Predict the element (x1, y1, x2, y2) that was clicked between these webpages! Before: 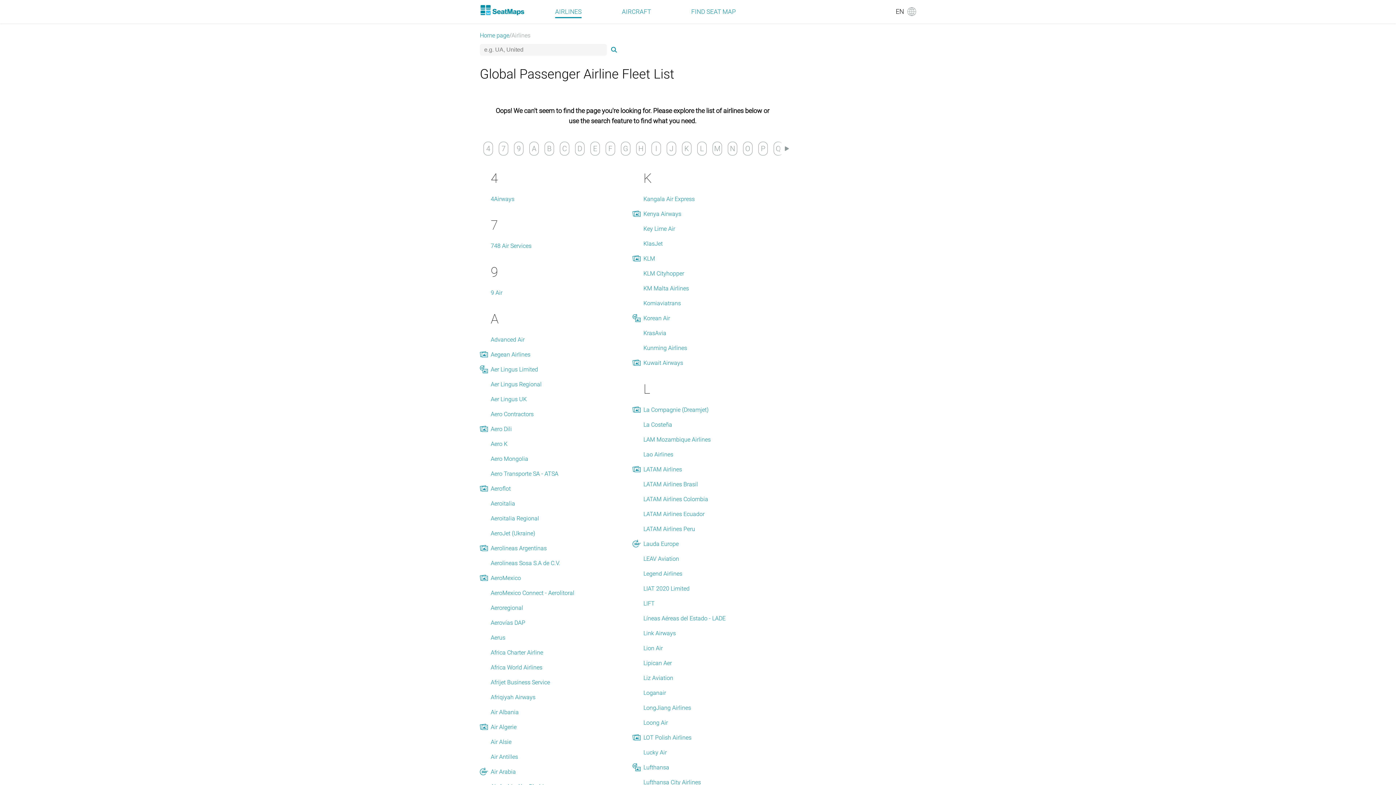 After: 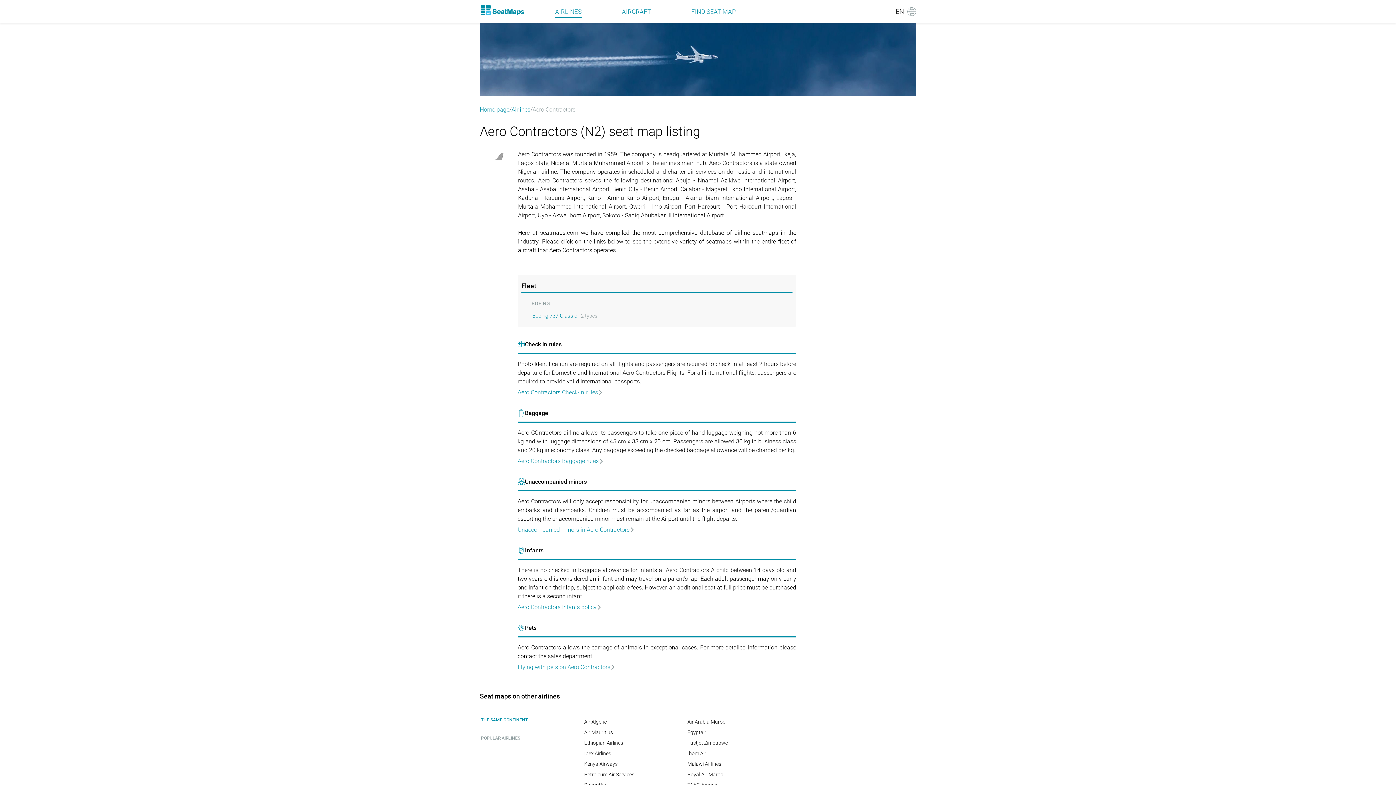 Action: bbox: (490, 410, 533, 418) label: Aero Contractors